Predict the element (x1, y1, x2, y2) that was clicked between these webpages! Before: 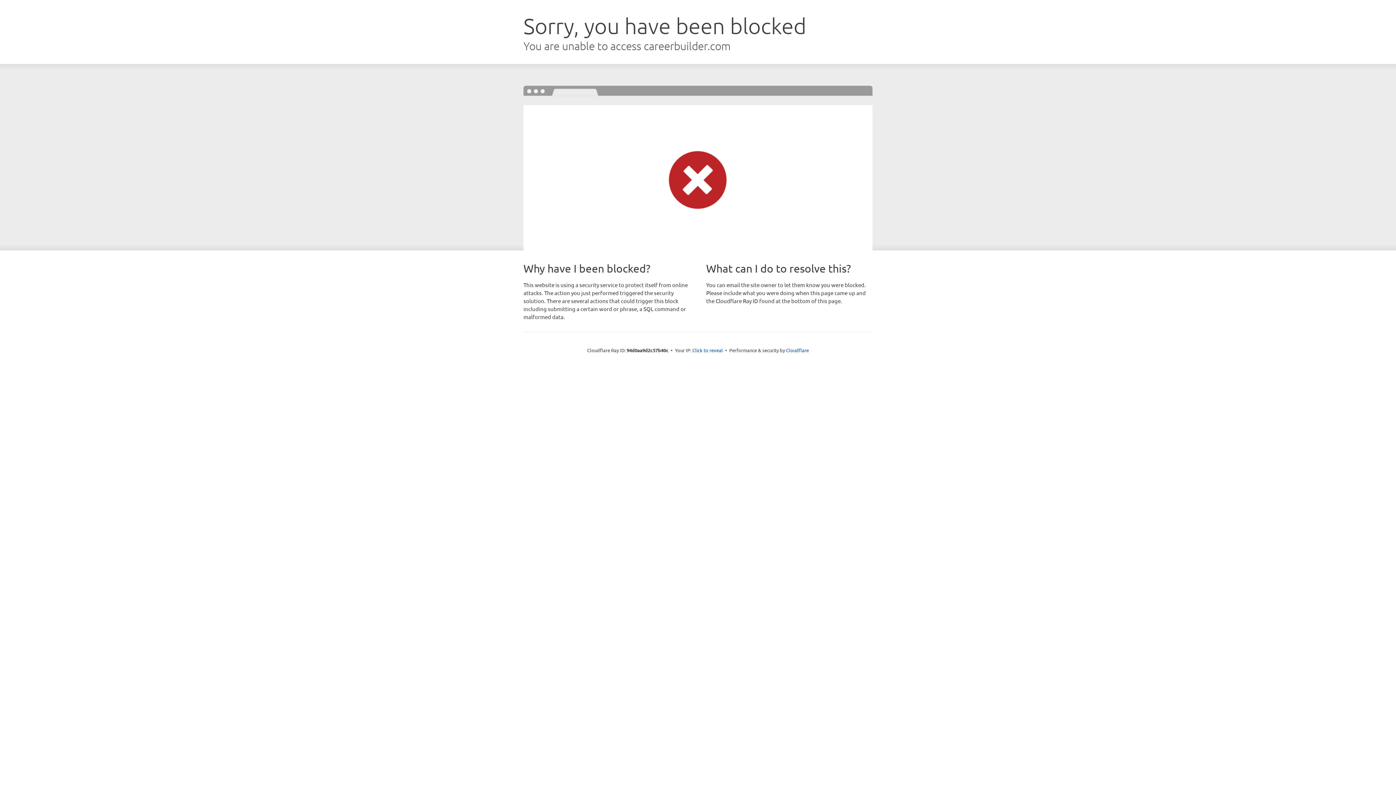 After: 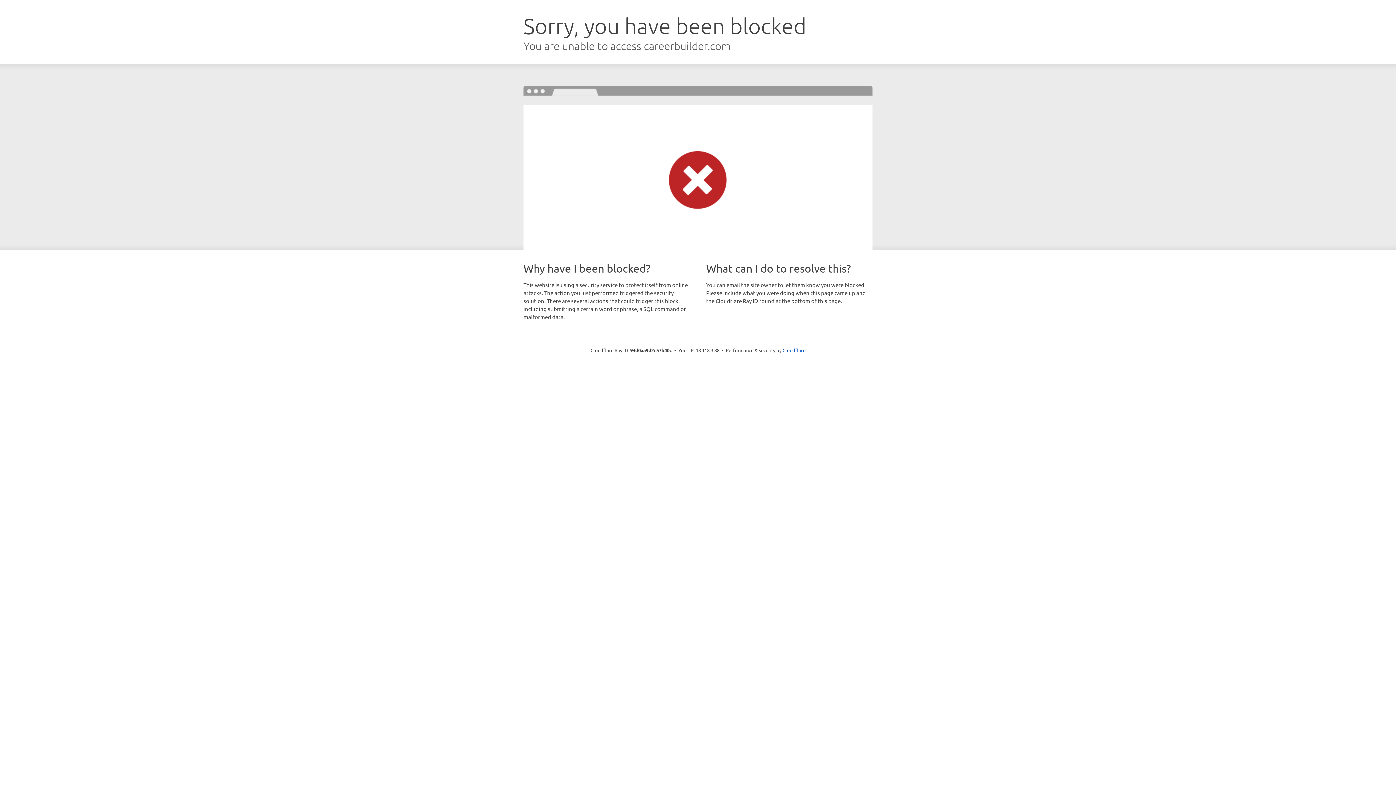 Action: bbox: (692, 346, 723, 353) label: Click to reveal